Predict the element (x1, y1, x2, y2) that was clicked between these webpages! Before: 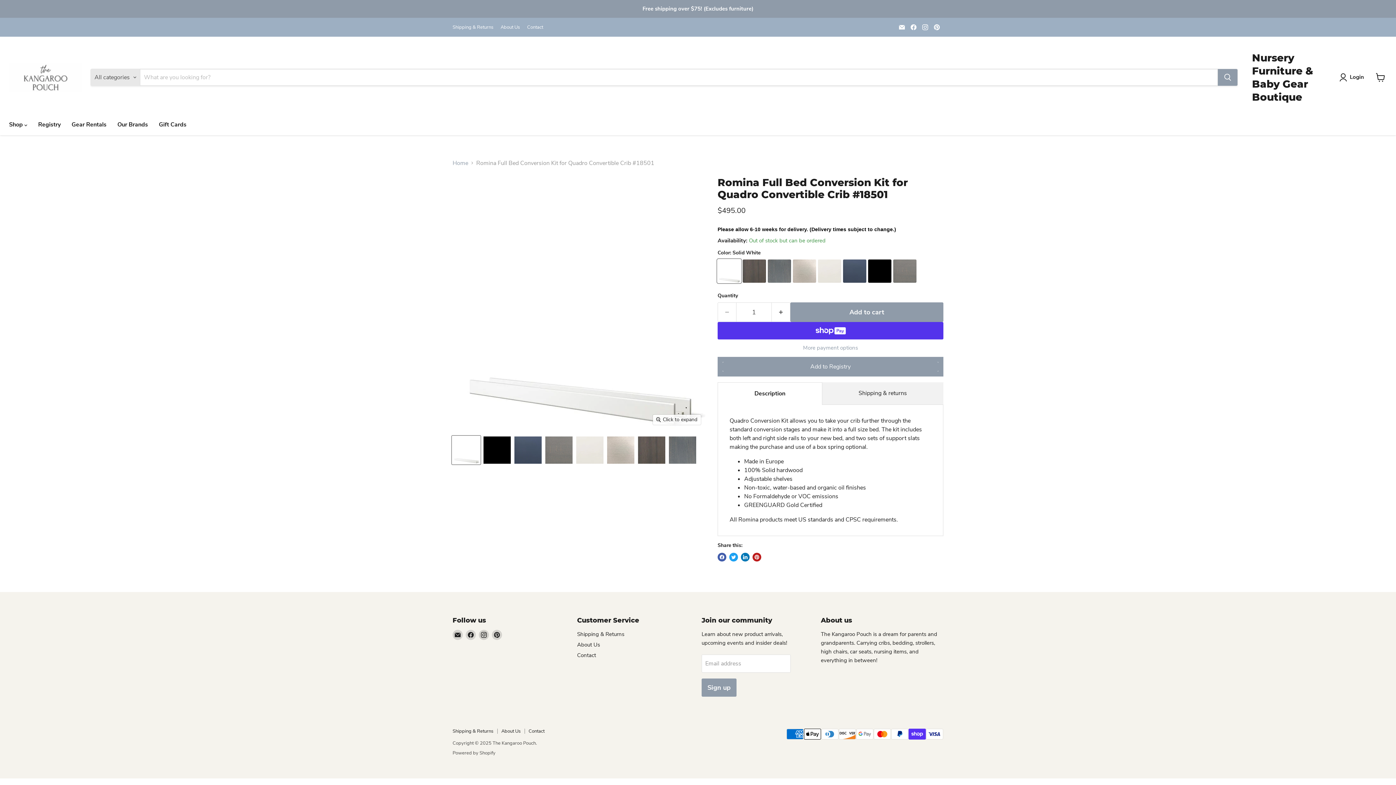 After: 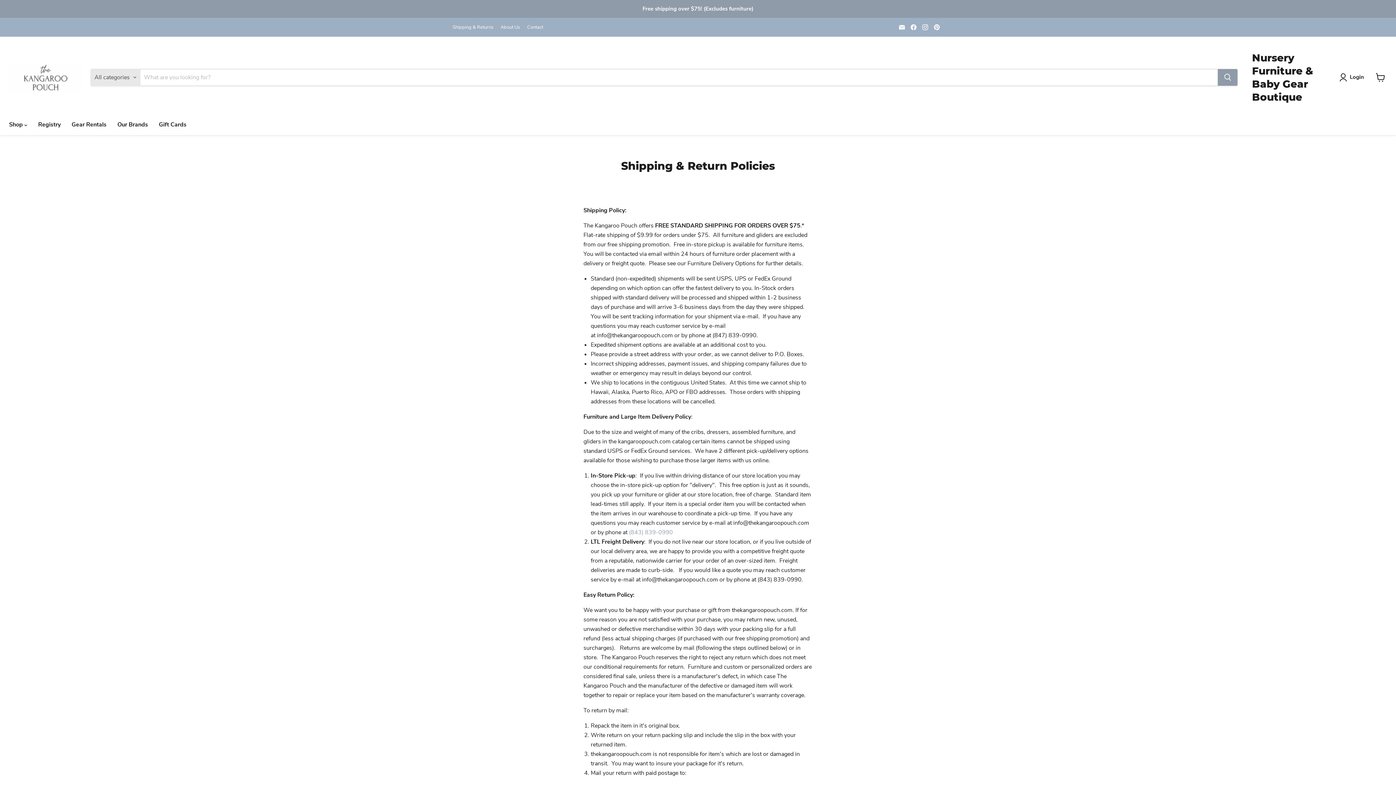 Action: bbox: (452, 24, 493, 29) label: Shipping & Returns